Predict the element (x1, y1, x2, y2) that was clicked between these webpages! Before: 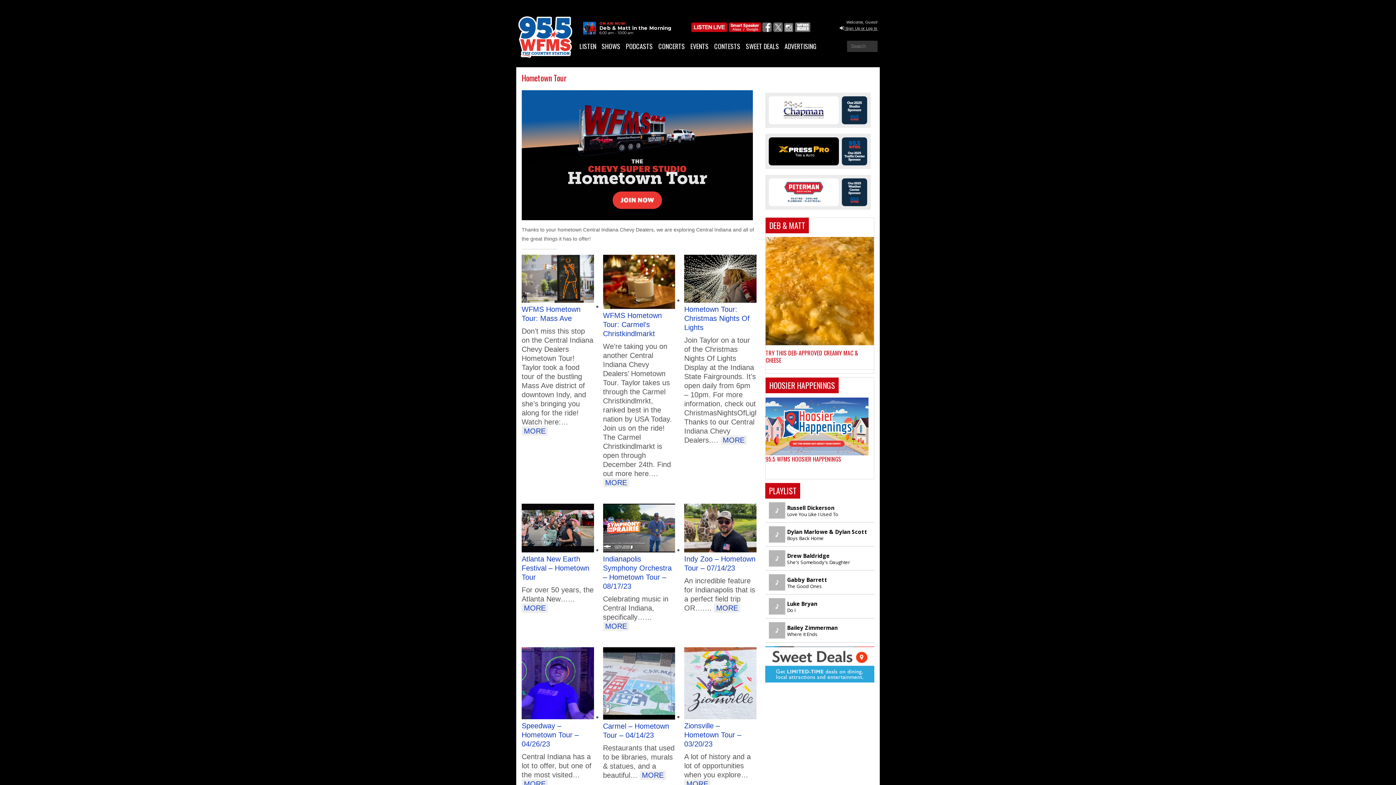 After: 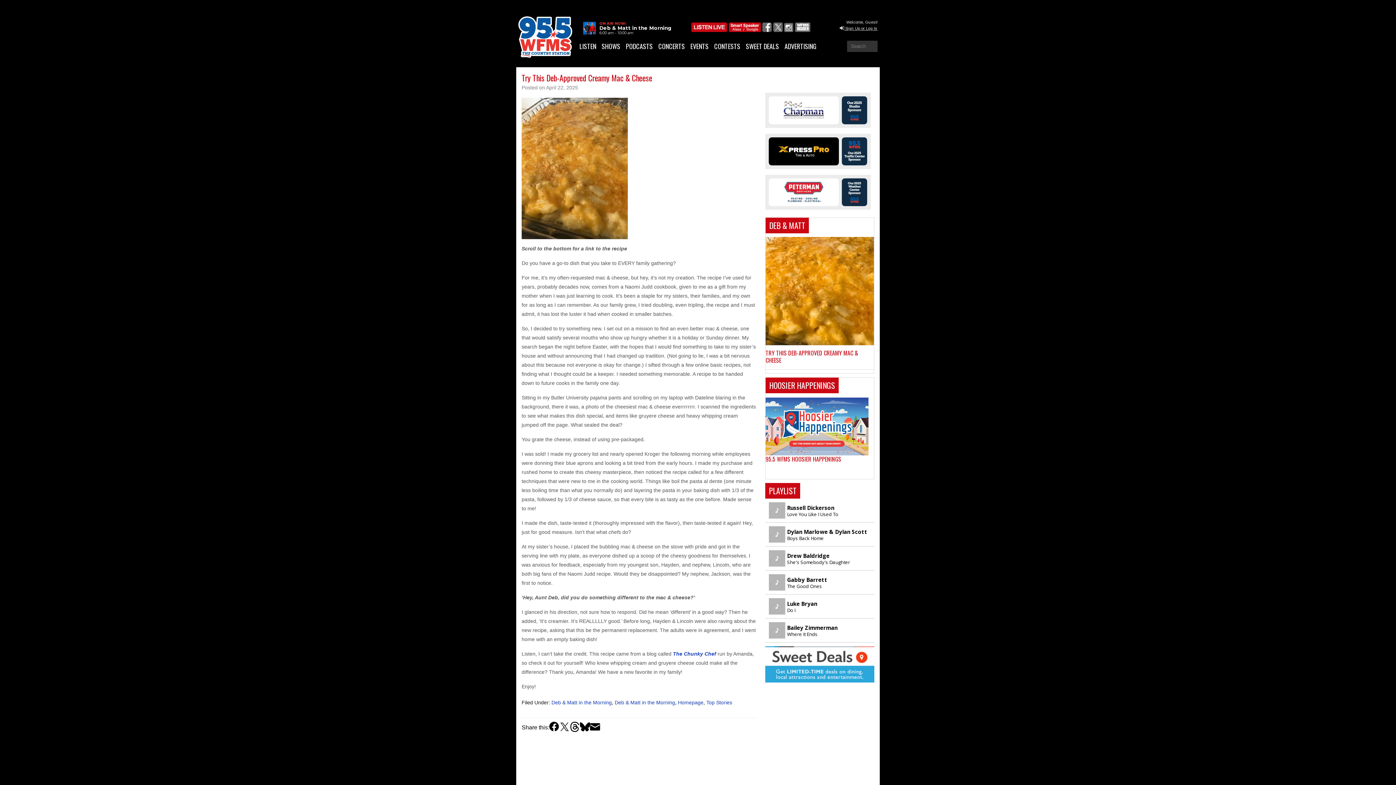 Action: bbox: (765, 348, 858, 364) label: TRY THIS DEB-APPROVED CREAMY MAC & CHEESE